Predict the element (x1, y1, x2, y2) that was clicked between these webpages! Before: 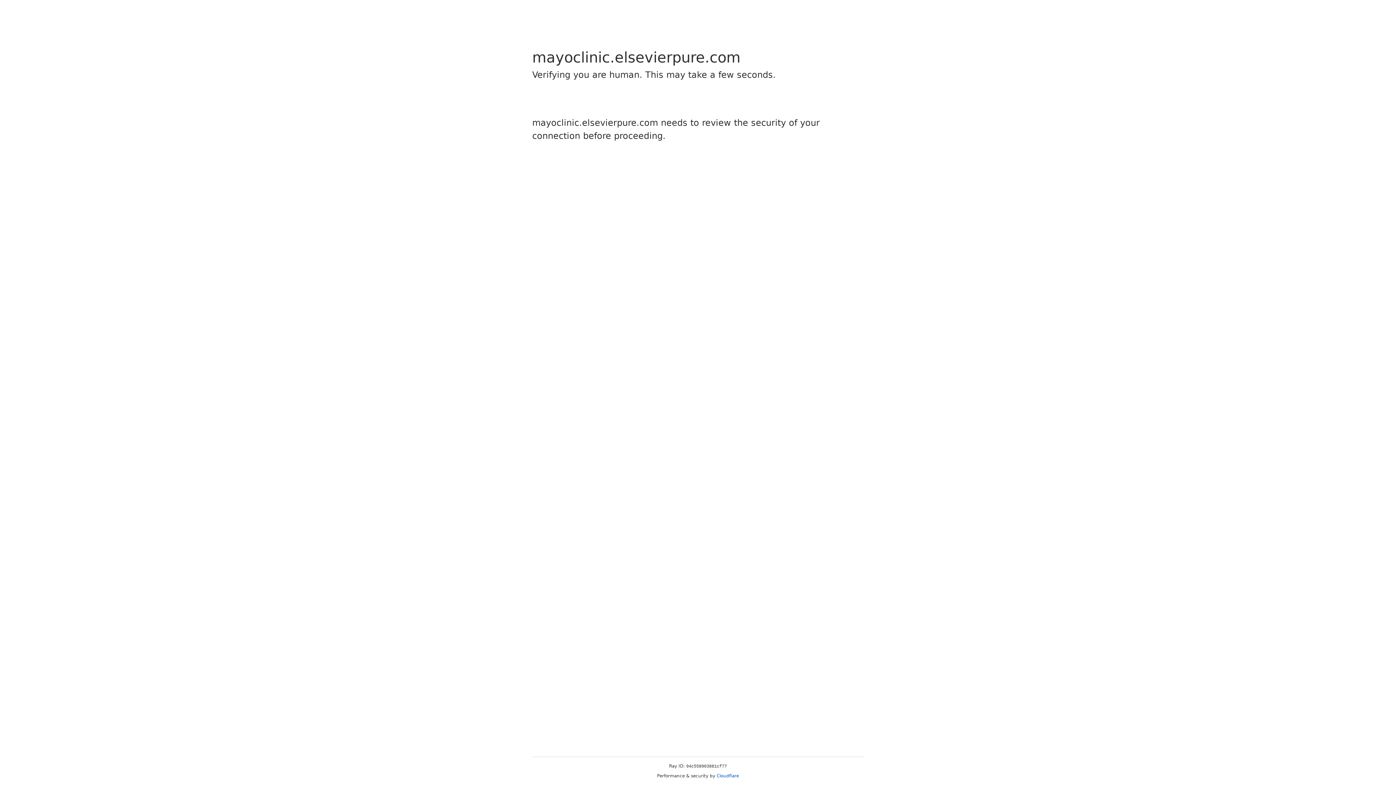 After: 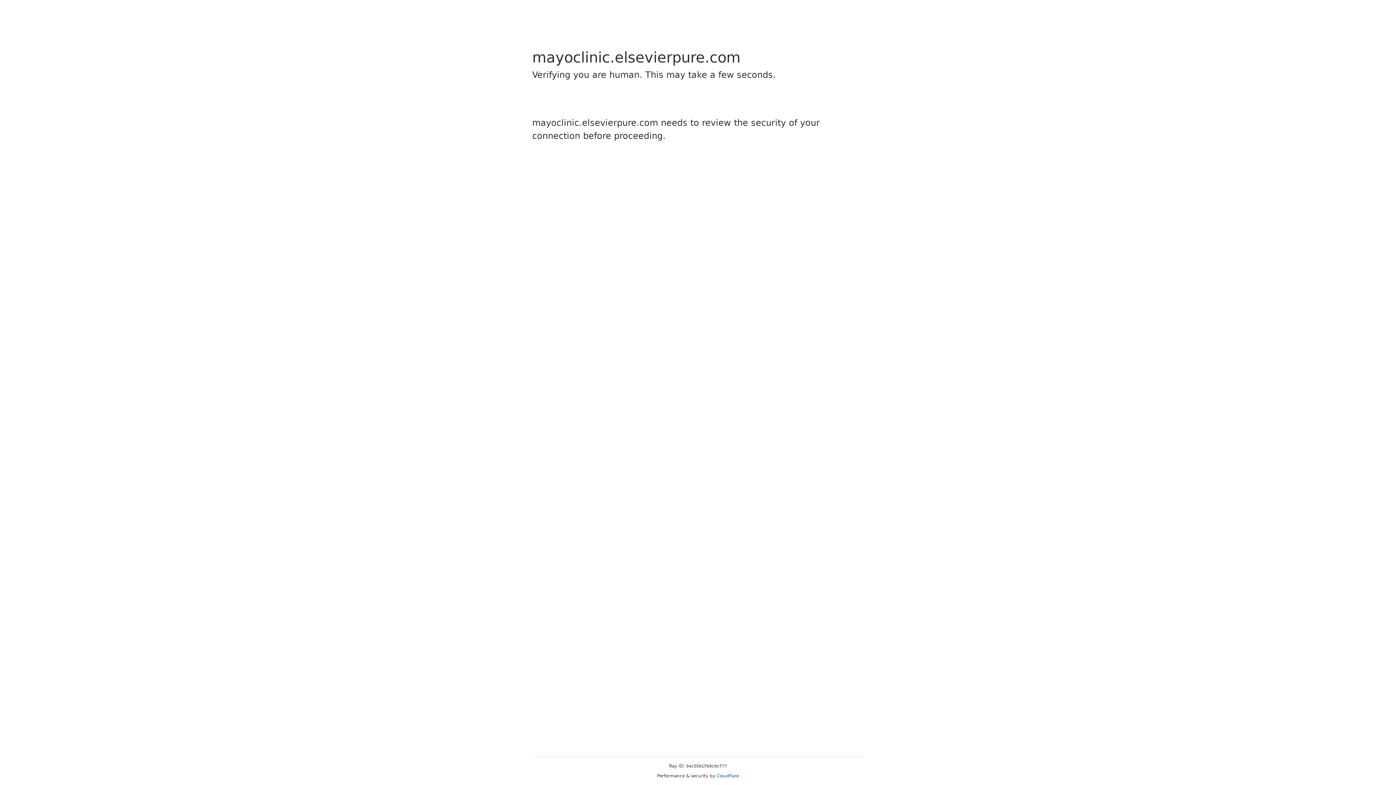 Action: bbox: (716, 773, 739, 778) label: Cloudflare